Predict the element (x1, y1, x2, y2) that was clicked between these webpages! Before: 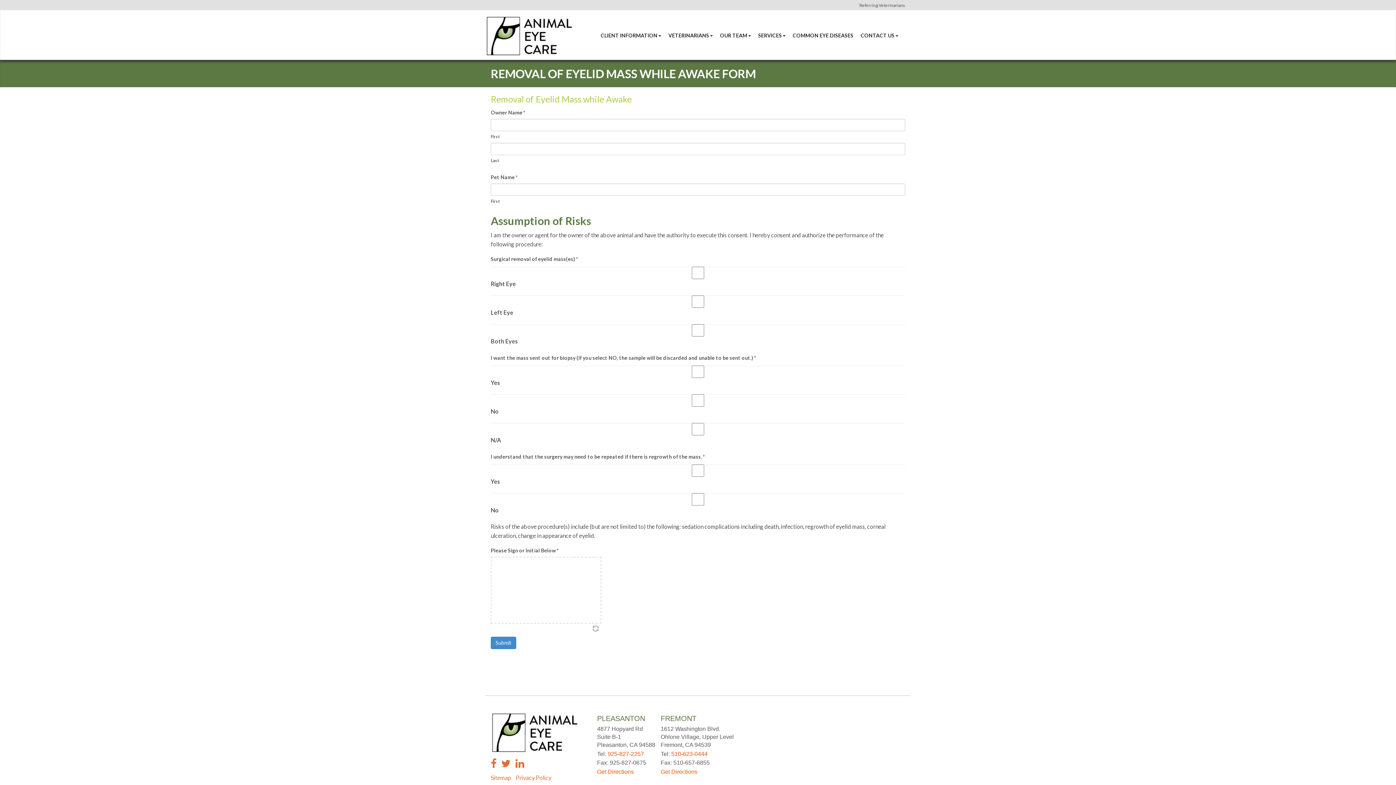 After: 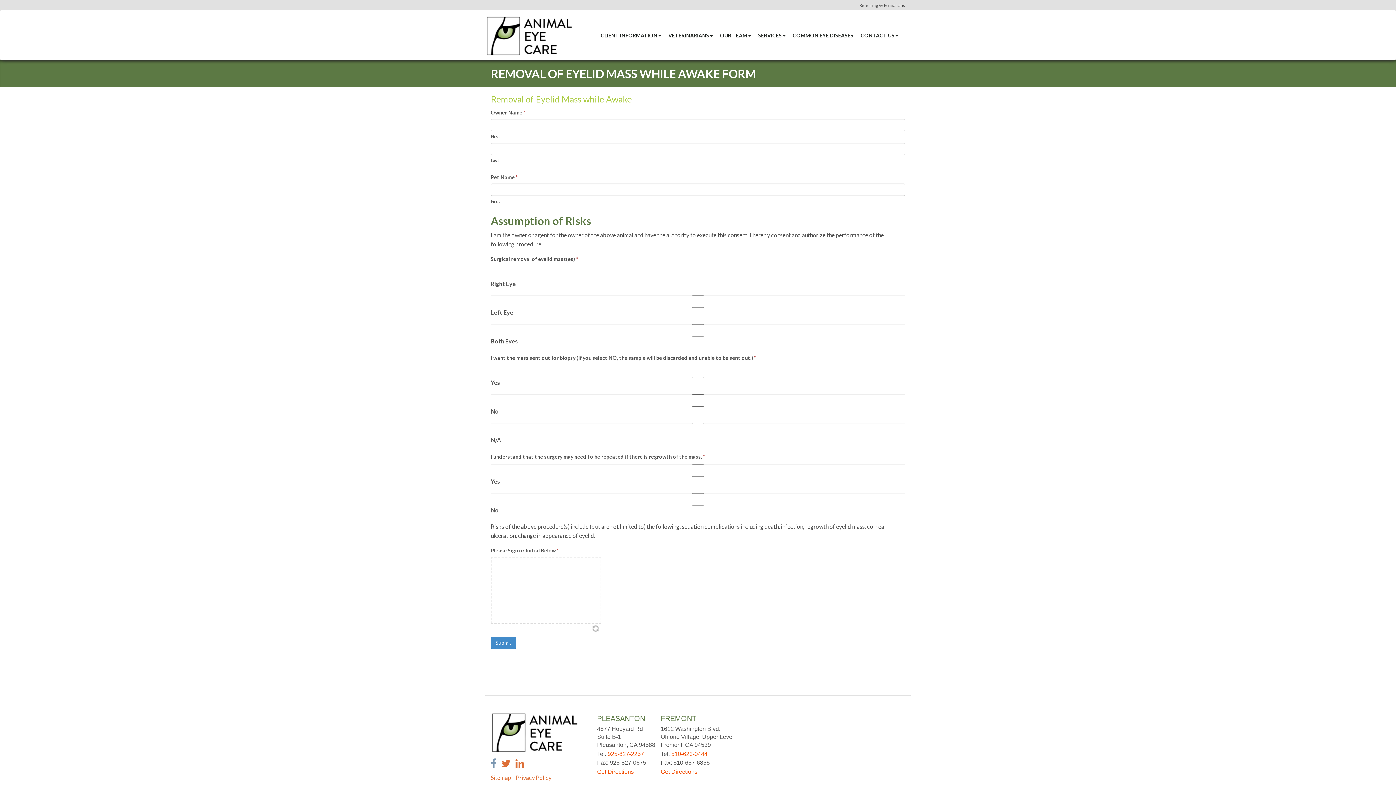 Action: bbox: (490, 757, 496, 769)